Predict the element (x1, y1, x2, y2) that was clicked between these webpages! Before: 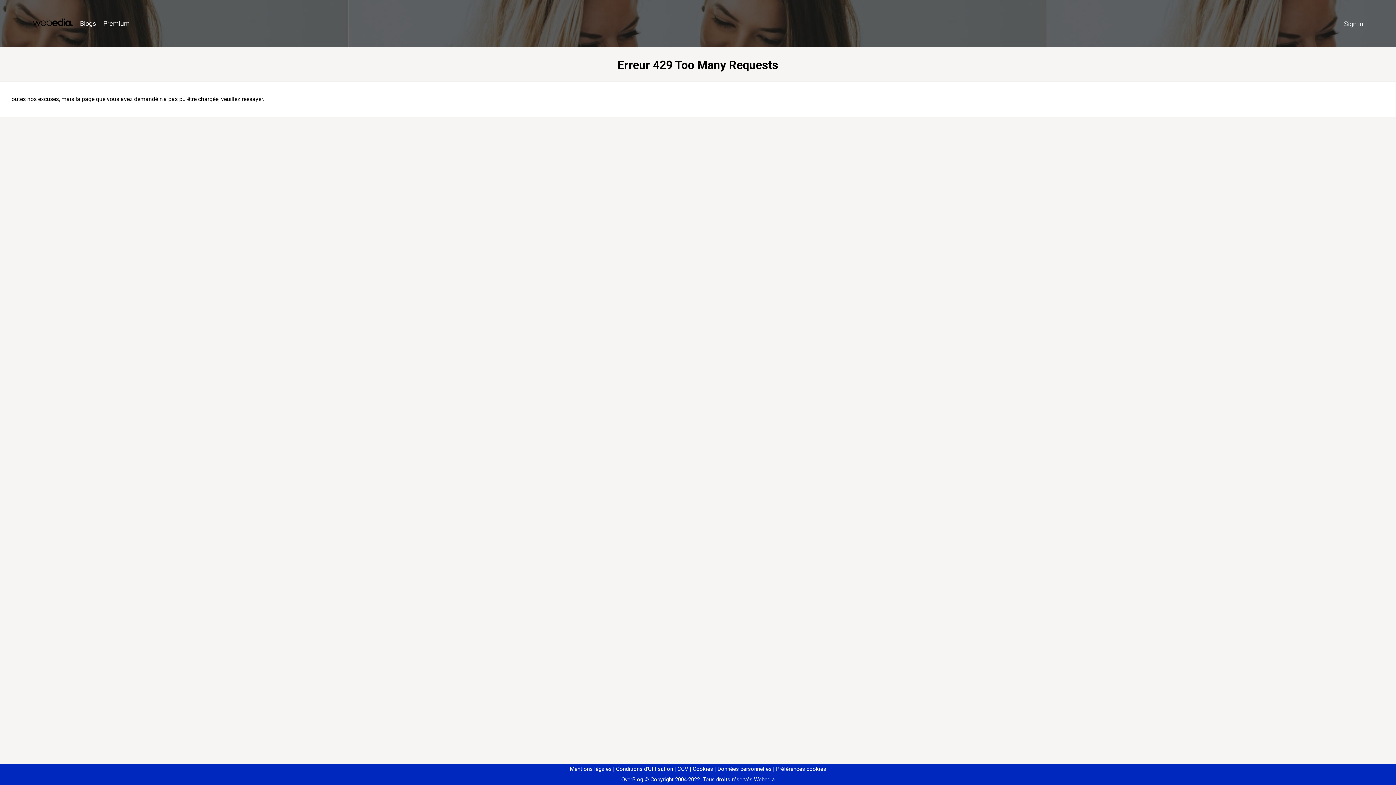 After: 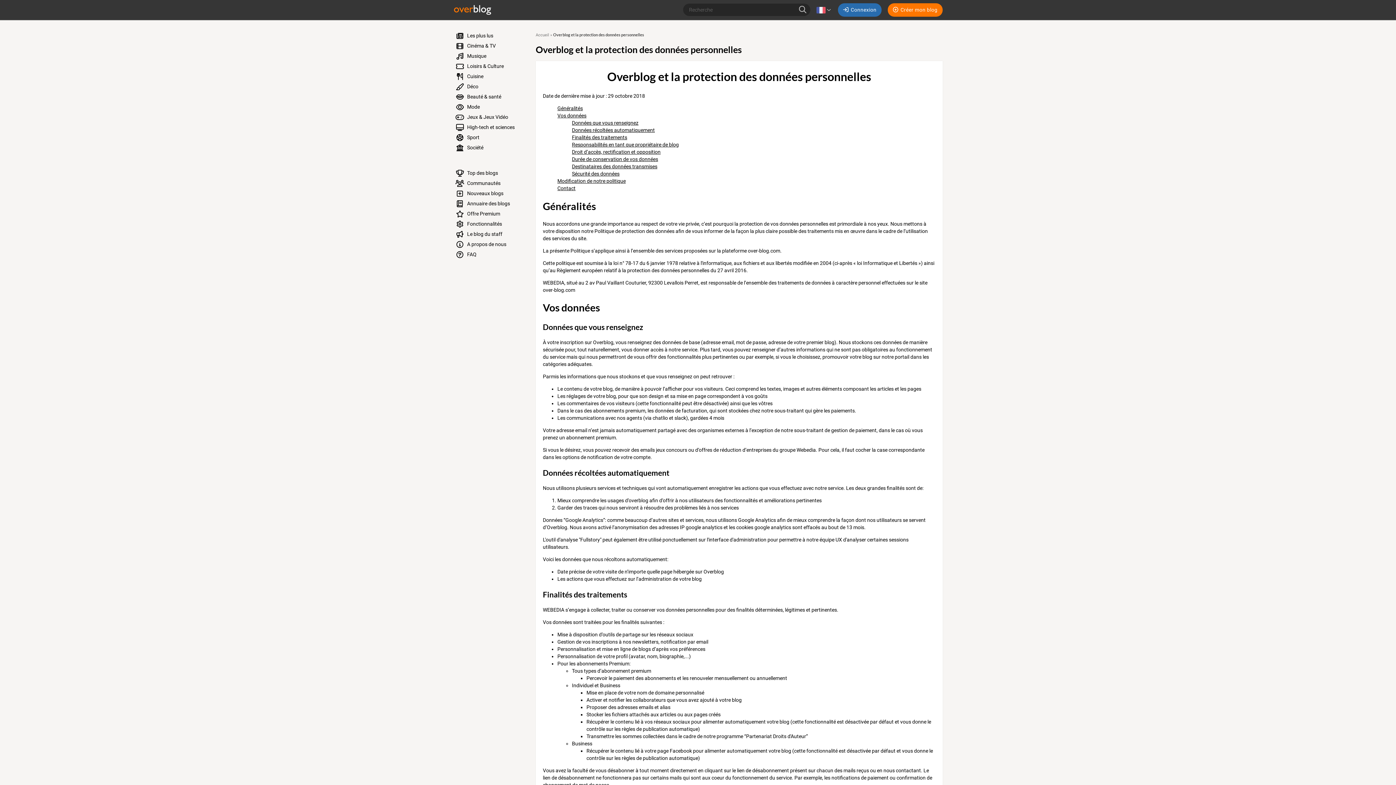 Action: bbox: (714, 766, 771, 772) label: Données personnelles